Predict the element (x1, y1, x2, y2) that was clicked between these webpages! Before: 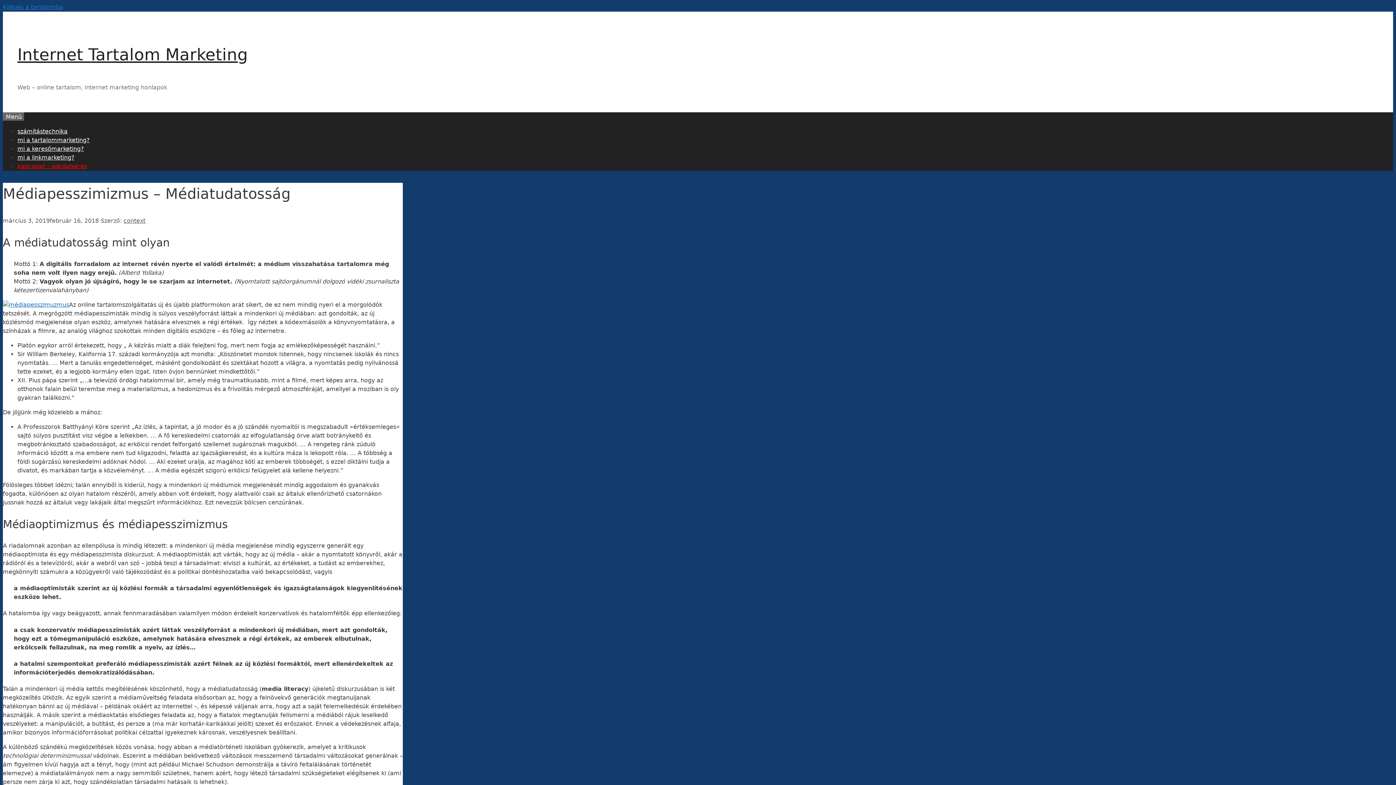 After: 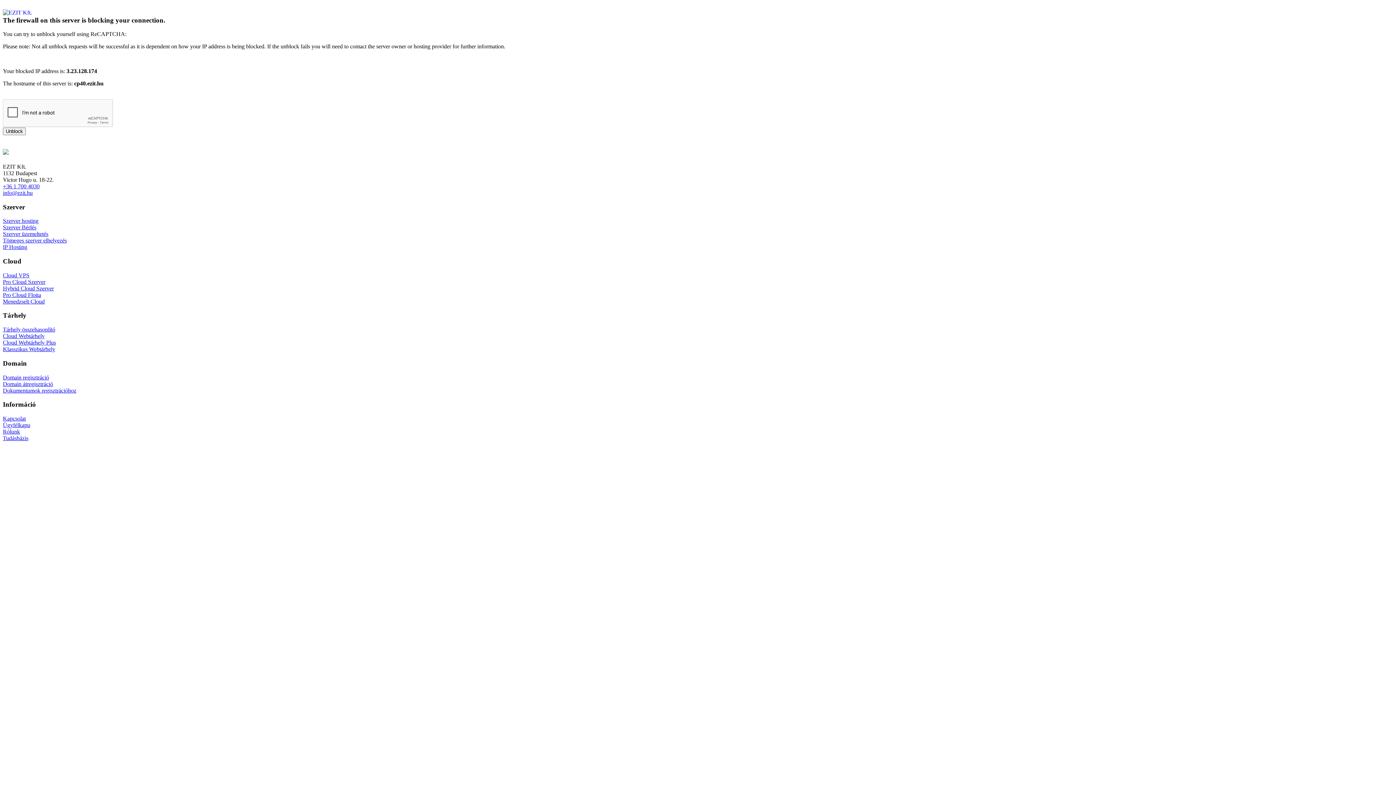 Action: bbox: (2, 301, 69, 308)